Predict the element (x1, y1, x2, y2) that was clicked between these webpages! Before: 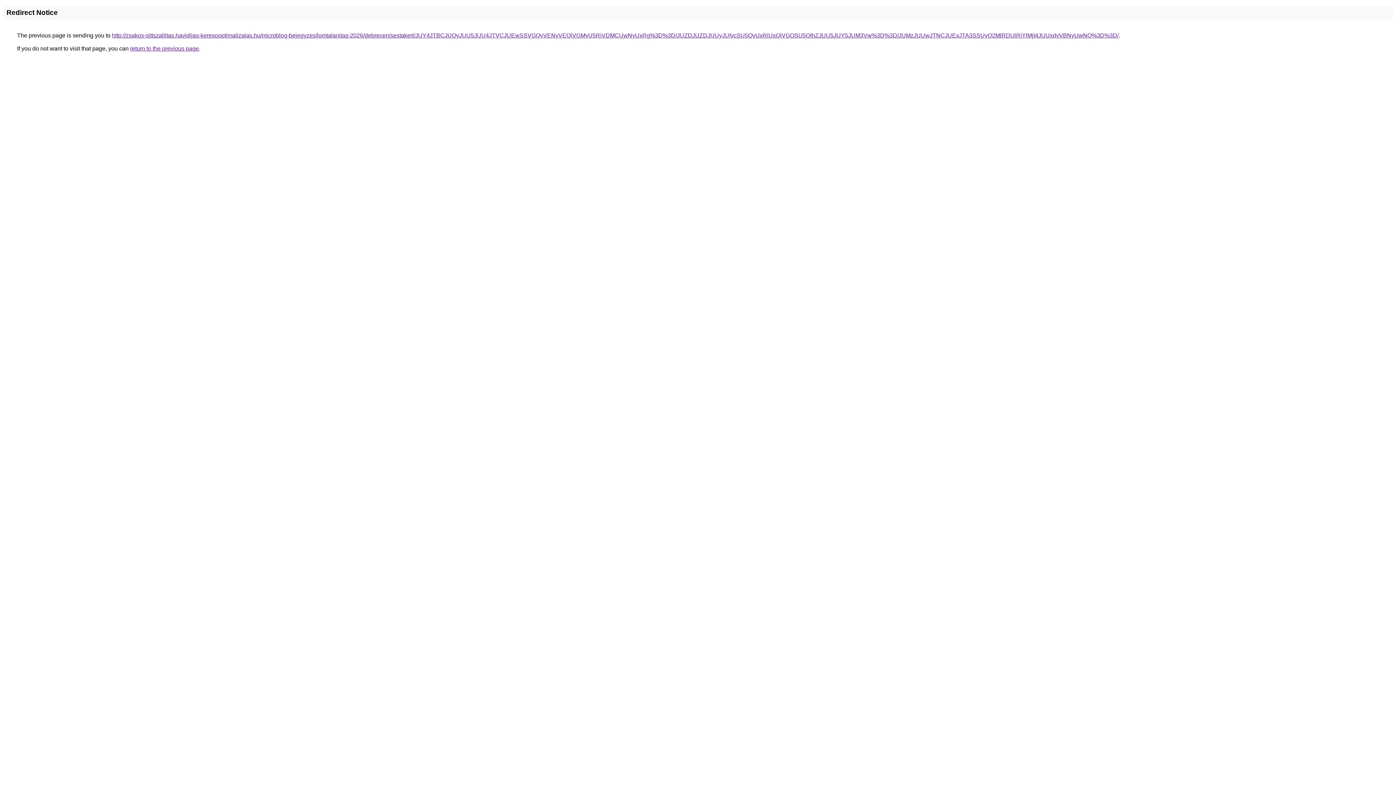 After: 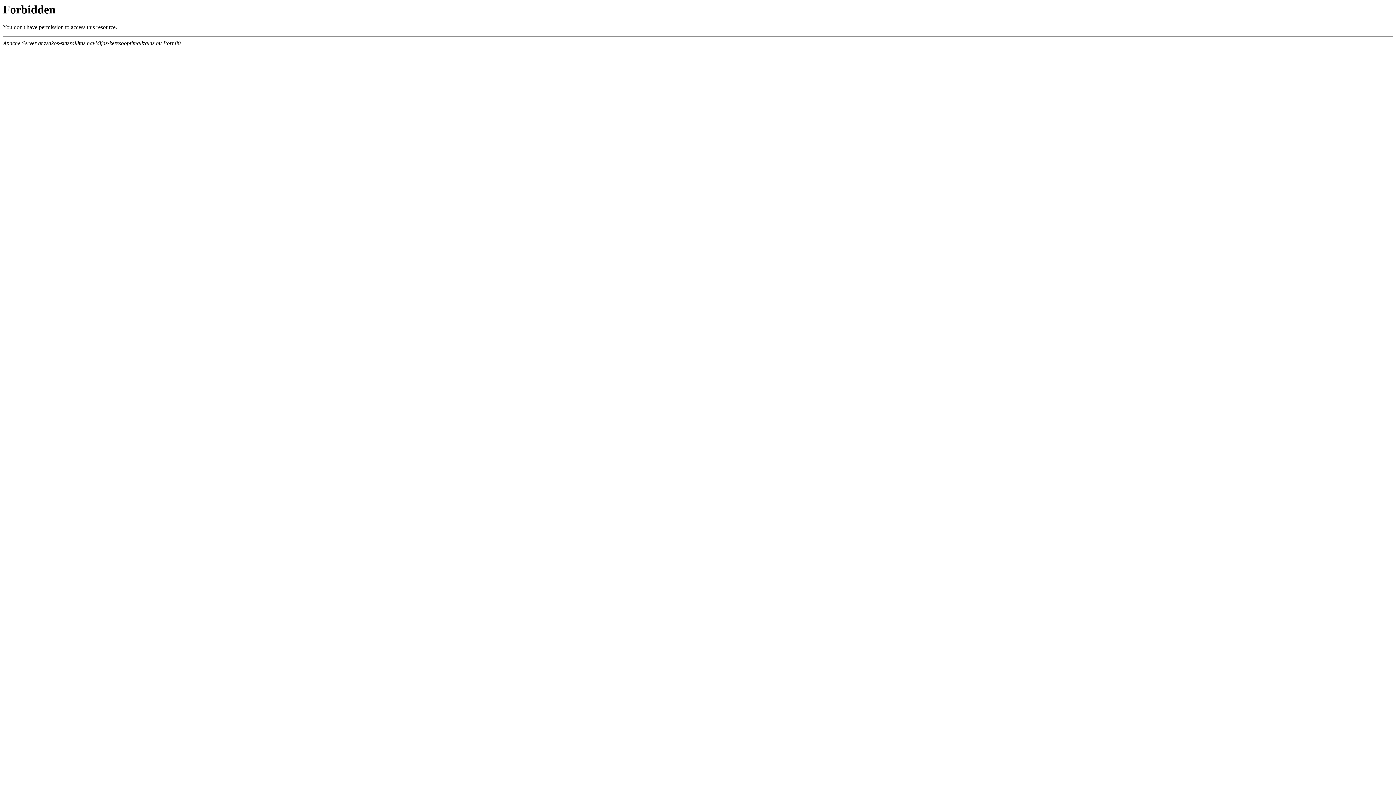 Action: bbox: (112, 32, 1118, 38) label: http://zsakos-sittszallitas.havidijas-keresooptimalizalas.hu/microblog-bejegyzes/lomtalanitas-2026/debrecen/sestakert/JUY4JTBCJUQyJUU5JUU4JTVCJUEwSSVGQyVENyVEQiVGMyU5RiVDMCUwNyUxRg%3D%3D/JUZDJUZDJUUyJUIycSU5QyUxRiUxQiVGOSU5QlhZJUU5JUY5JUM3Vw%3D%3D/JUMzJUUwJTNCJUExJTA3SSUyQ2MlRDUlRjYlMjI4JUUxdyVBNyUwNQ%3D%3D/